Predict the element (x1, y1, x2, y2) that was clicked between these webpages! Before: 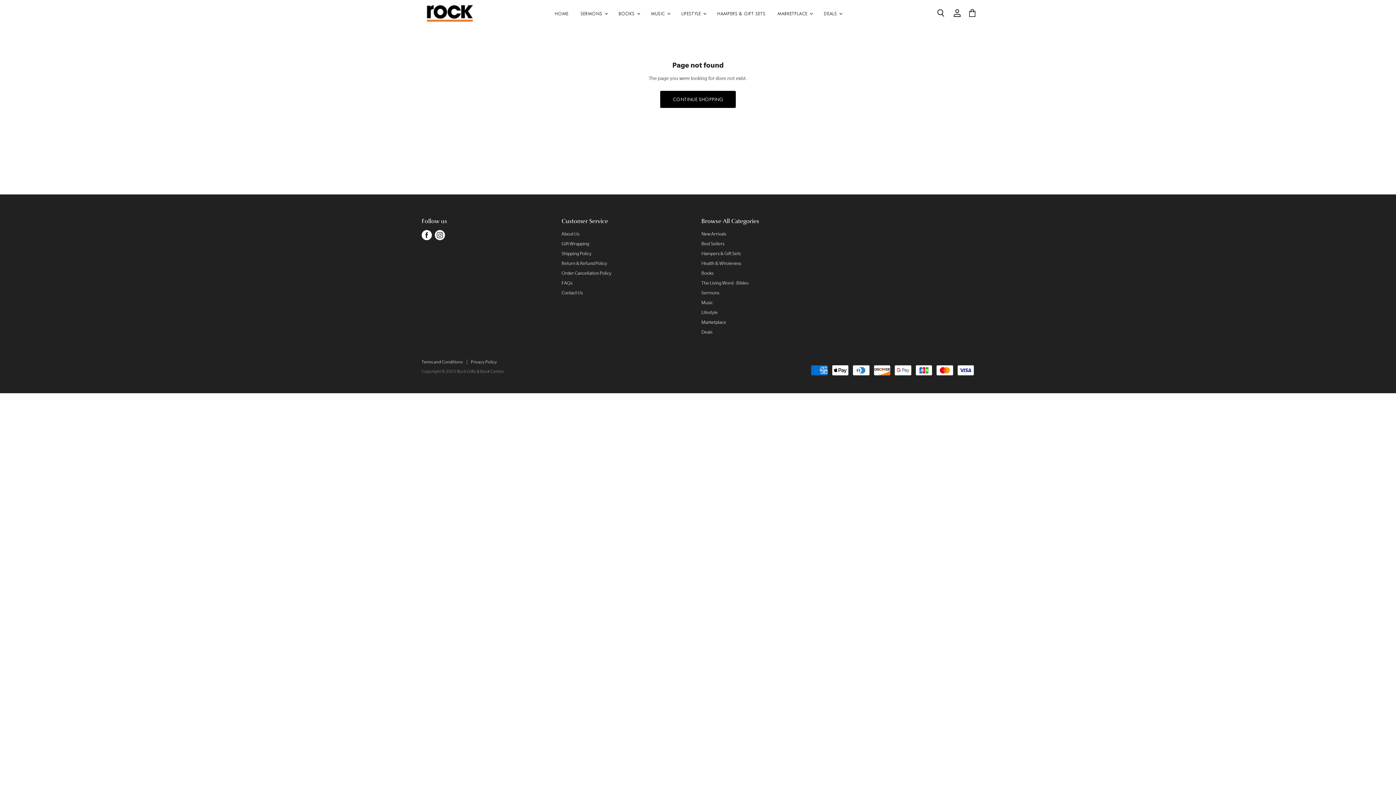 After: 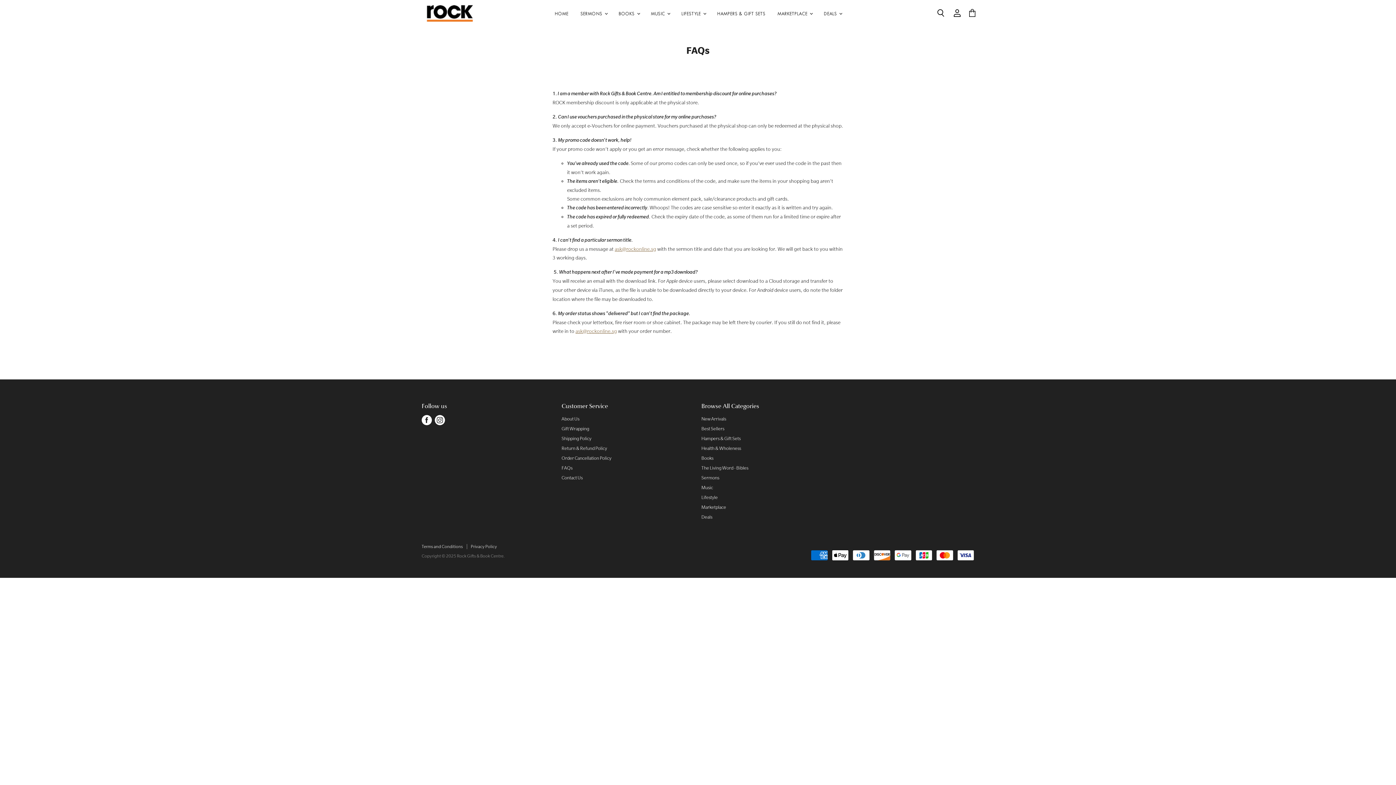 Action: bbox: (561, 280, 572, 285) label: FAQs